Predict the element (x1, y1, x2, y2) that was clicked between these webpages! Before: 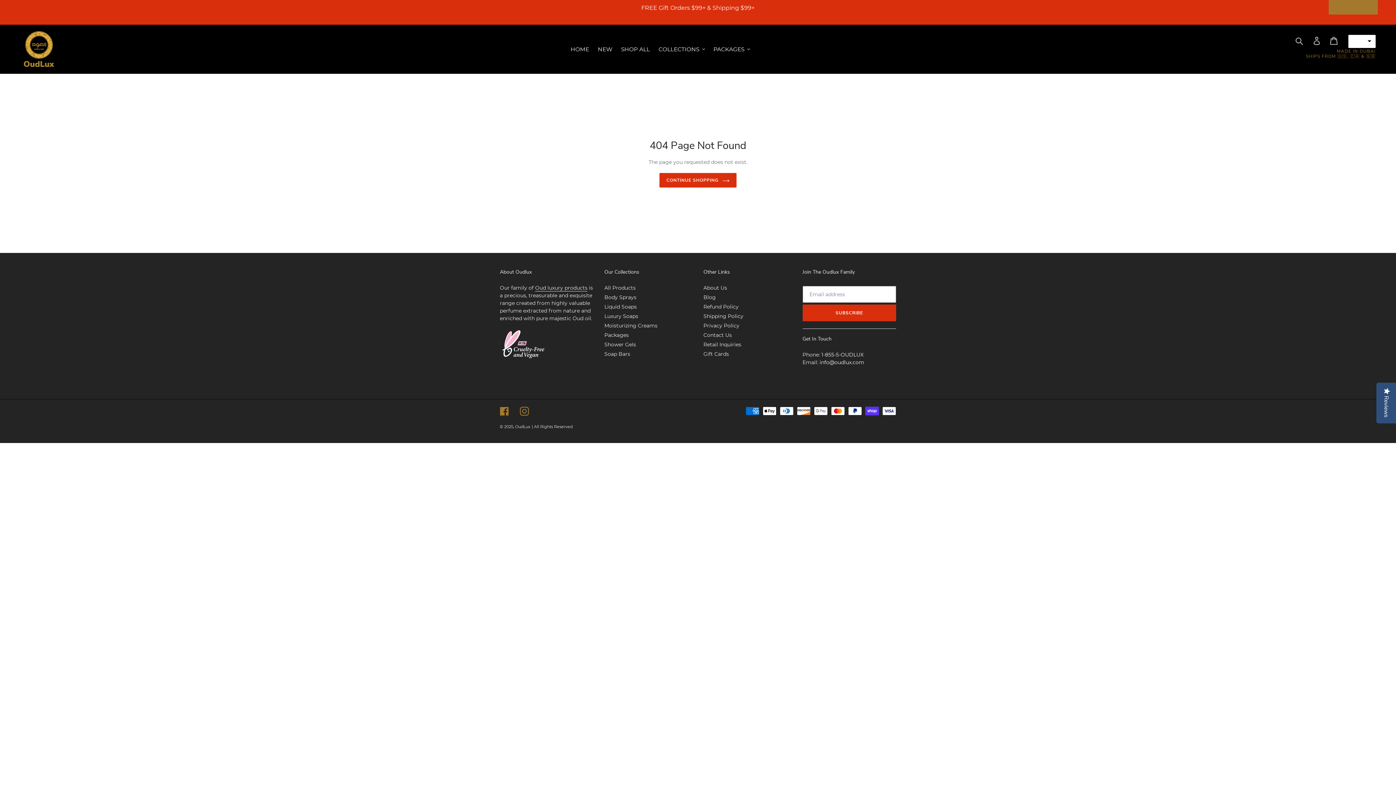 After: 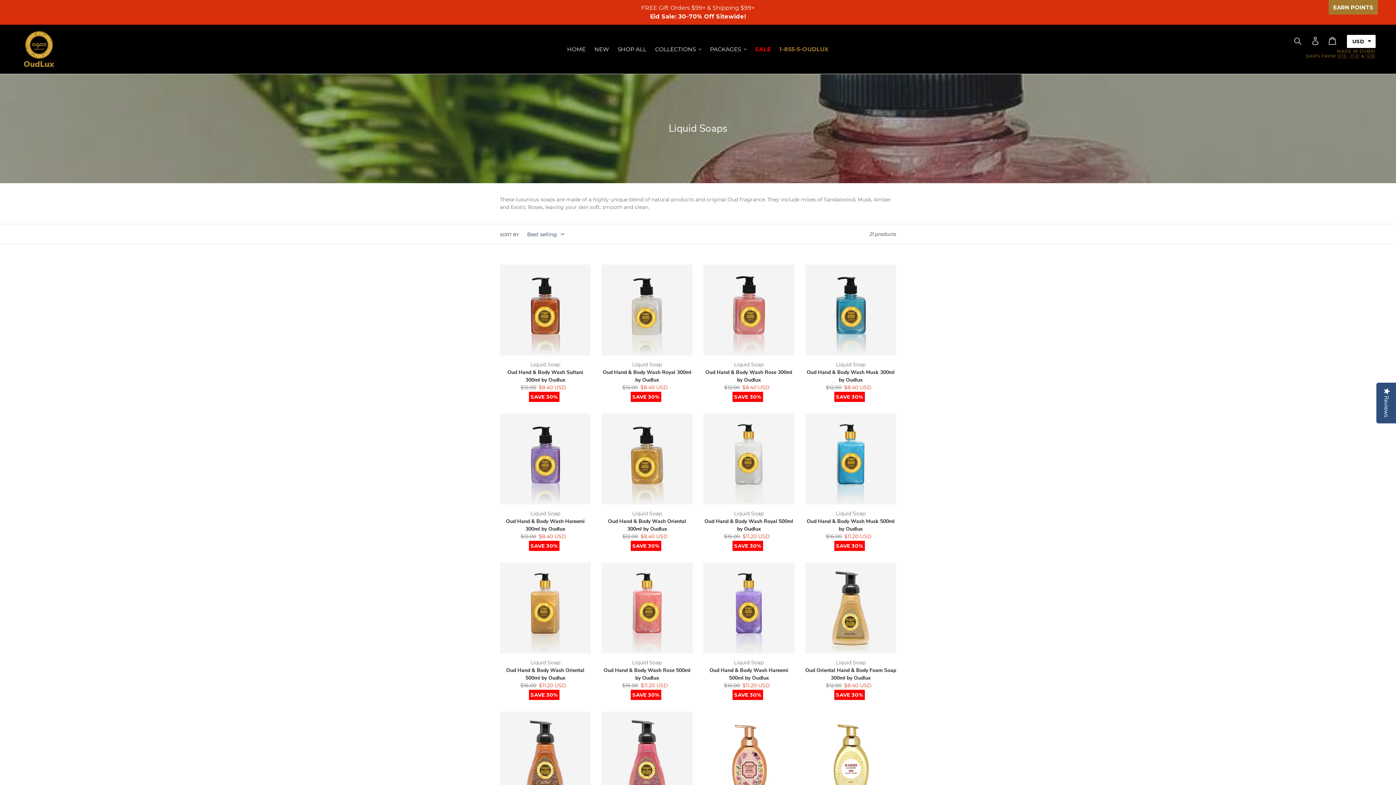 Action: label: Liquid Soaps bbox: (604, 303, 636, 310)